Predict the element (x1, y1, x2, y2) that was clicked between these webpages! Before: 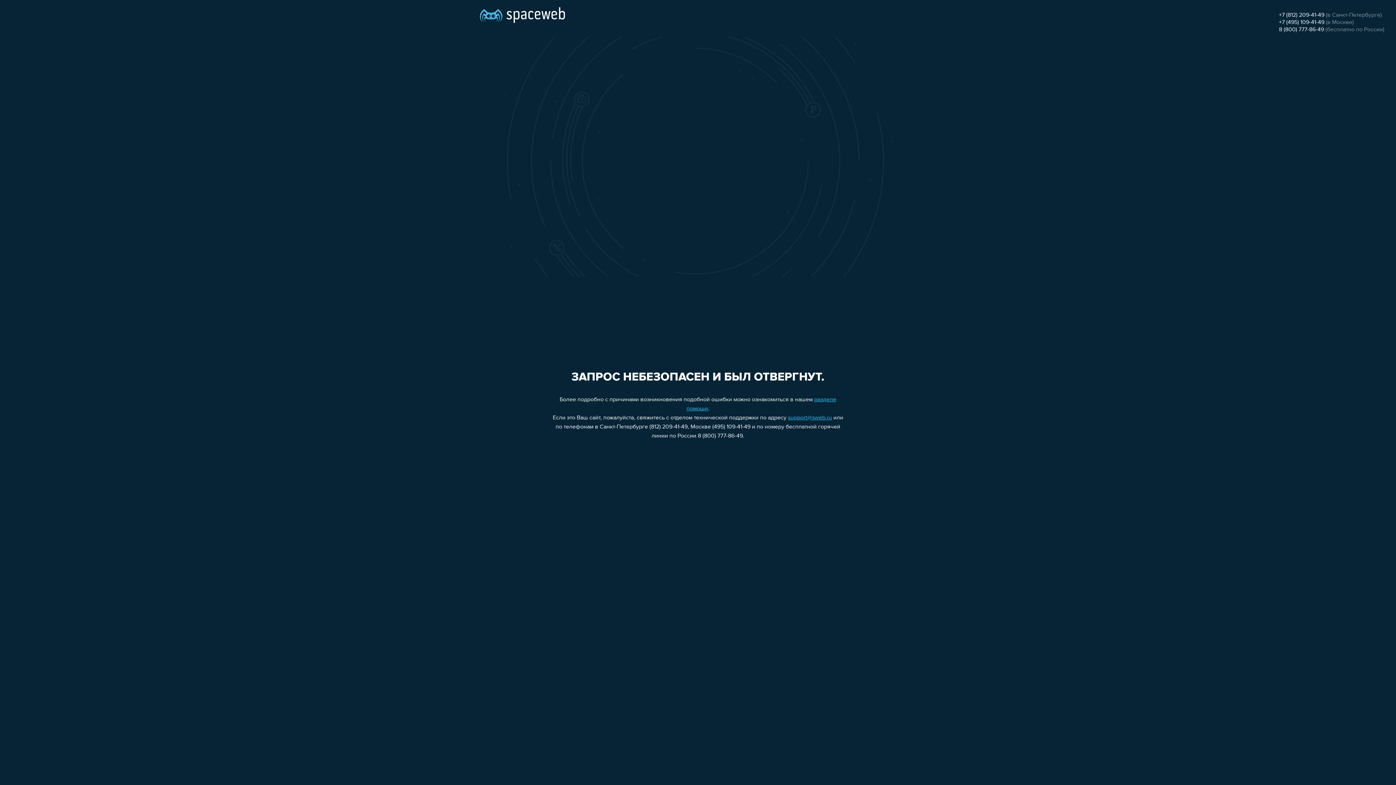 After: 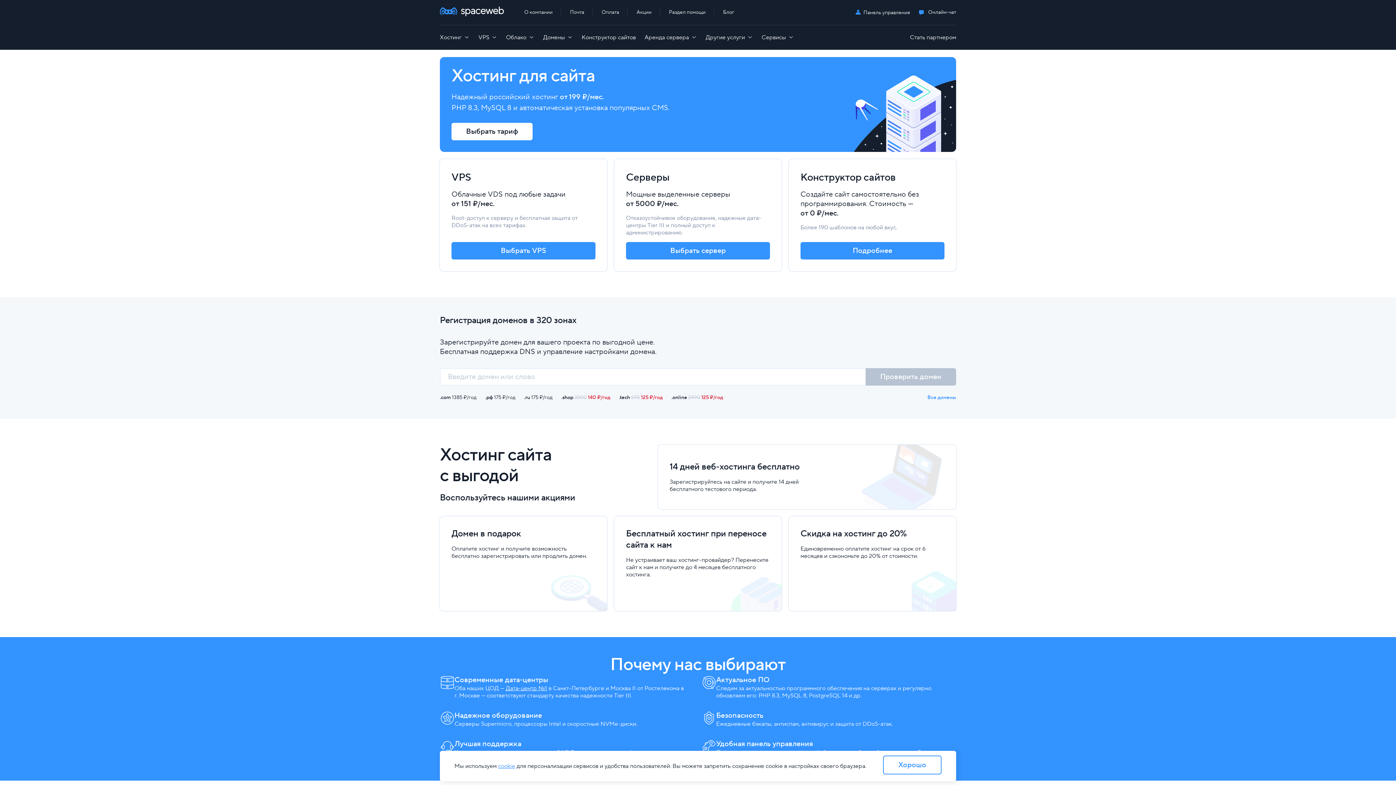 Action: bbox: (480, 0, 565, 25)